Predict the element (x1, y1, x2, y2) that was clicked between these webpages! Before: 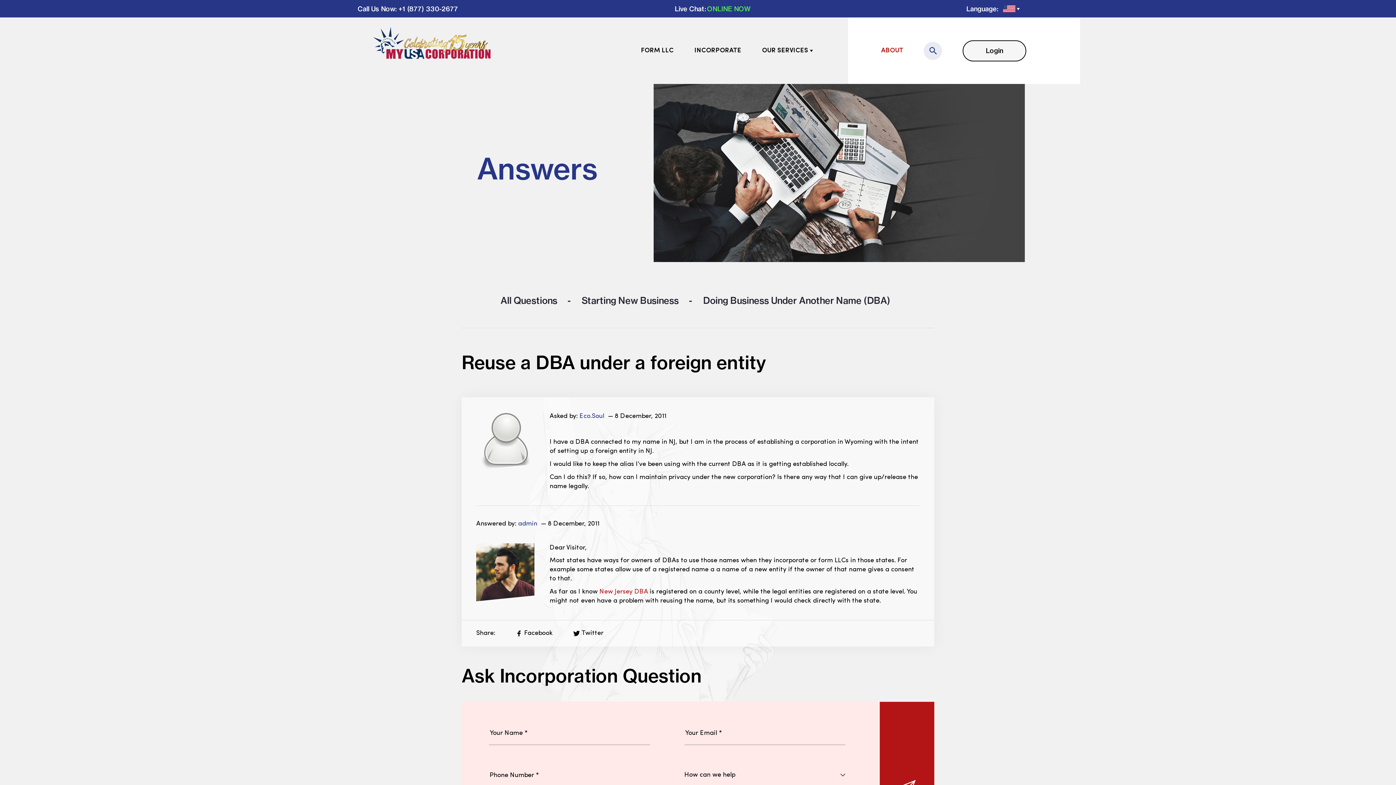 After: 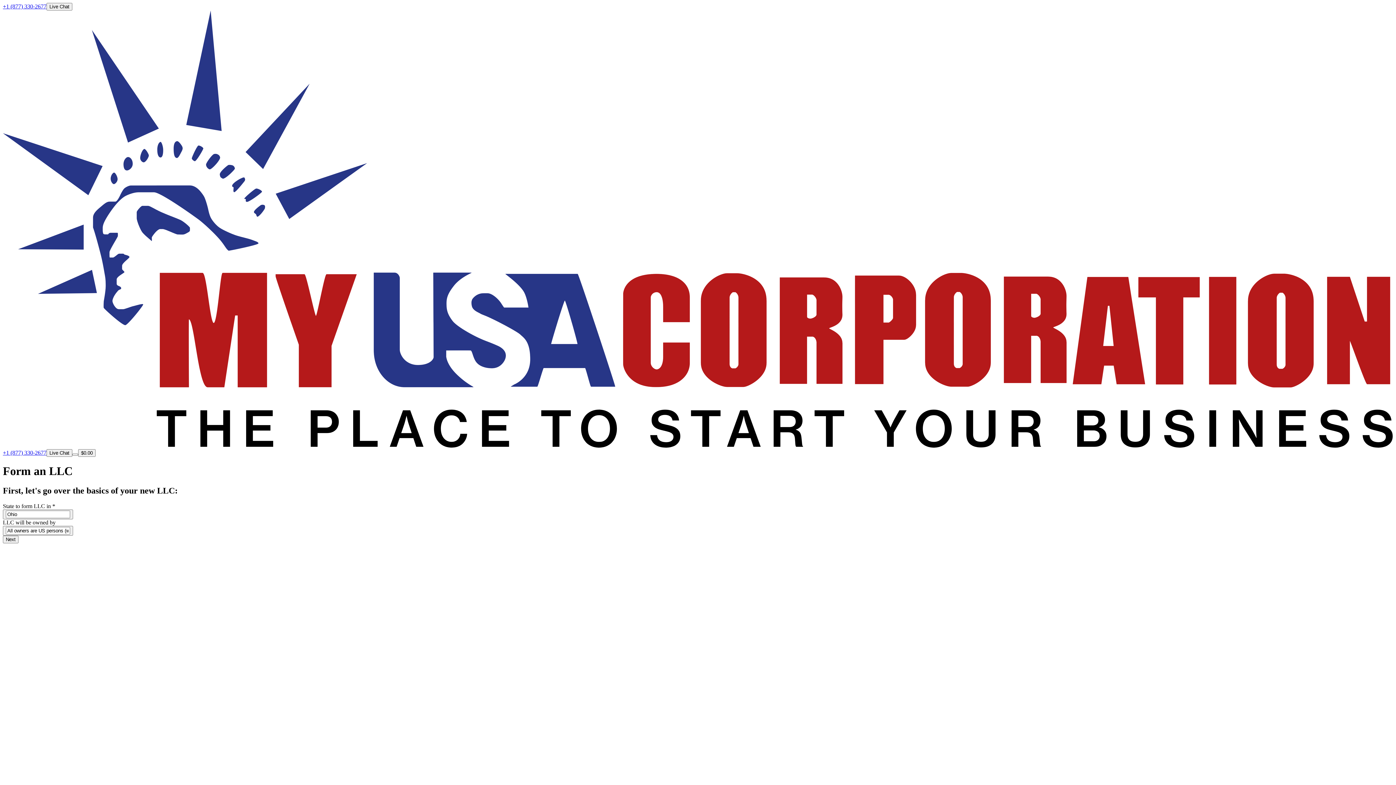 Action: bbox: (641, 47, 673, 54) label: FORM LLC